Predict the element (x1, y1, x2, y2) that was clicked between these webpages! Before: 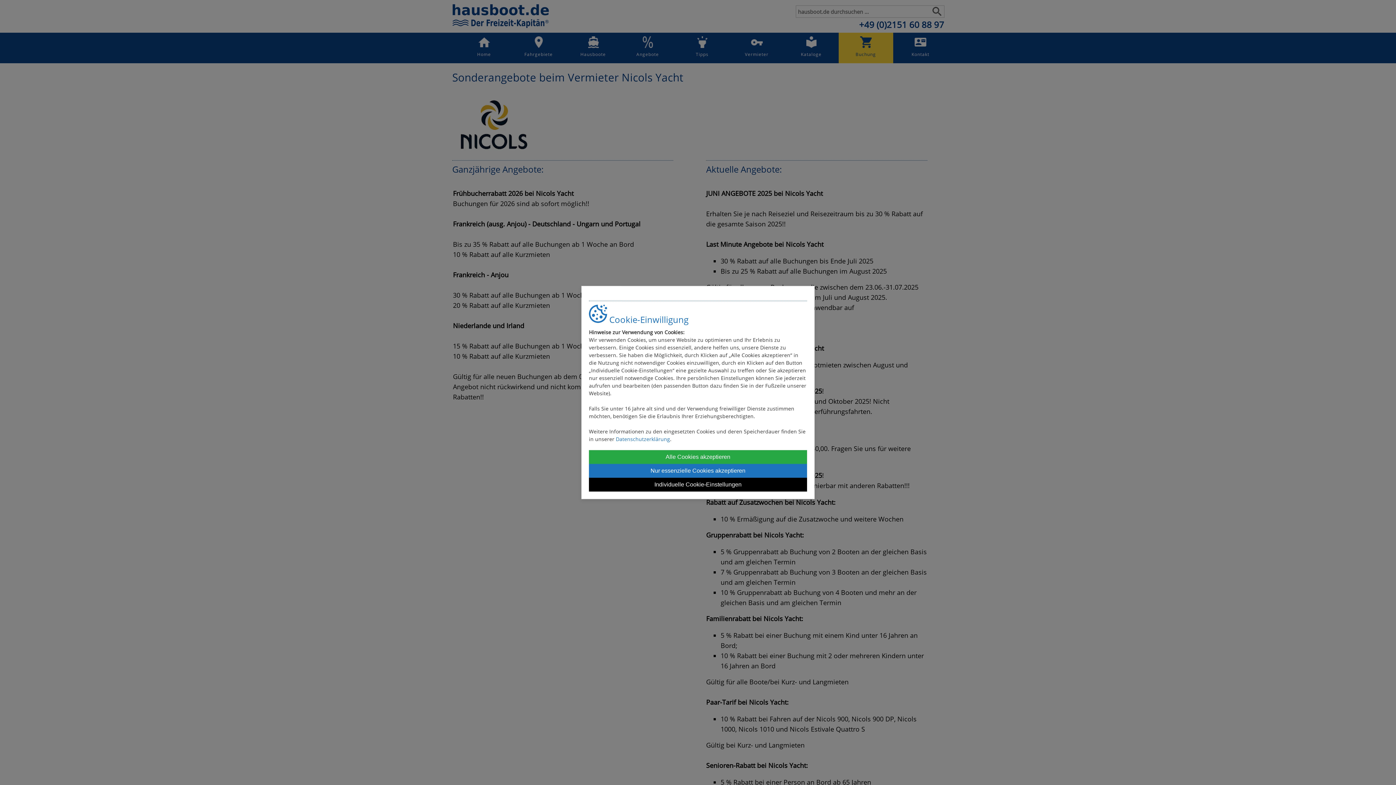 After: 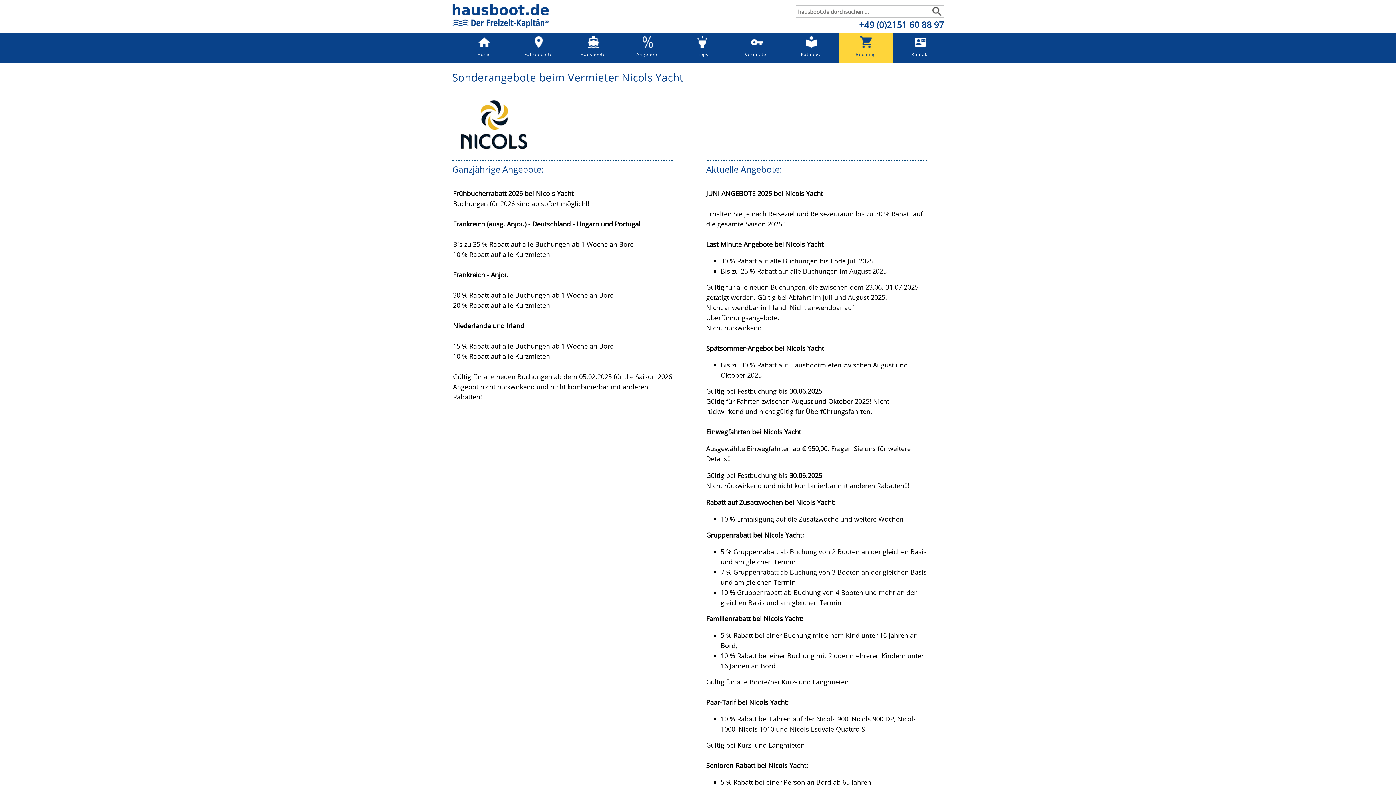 Action: bbox: (589, 464, 807, 477) label: Nur essenzielle Cookies akzeptieren